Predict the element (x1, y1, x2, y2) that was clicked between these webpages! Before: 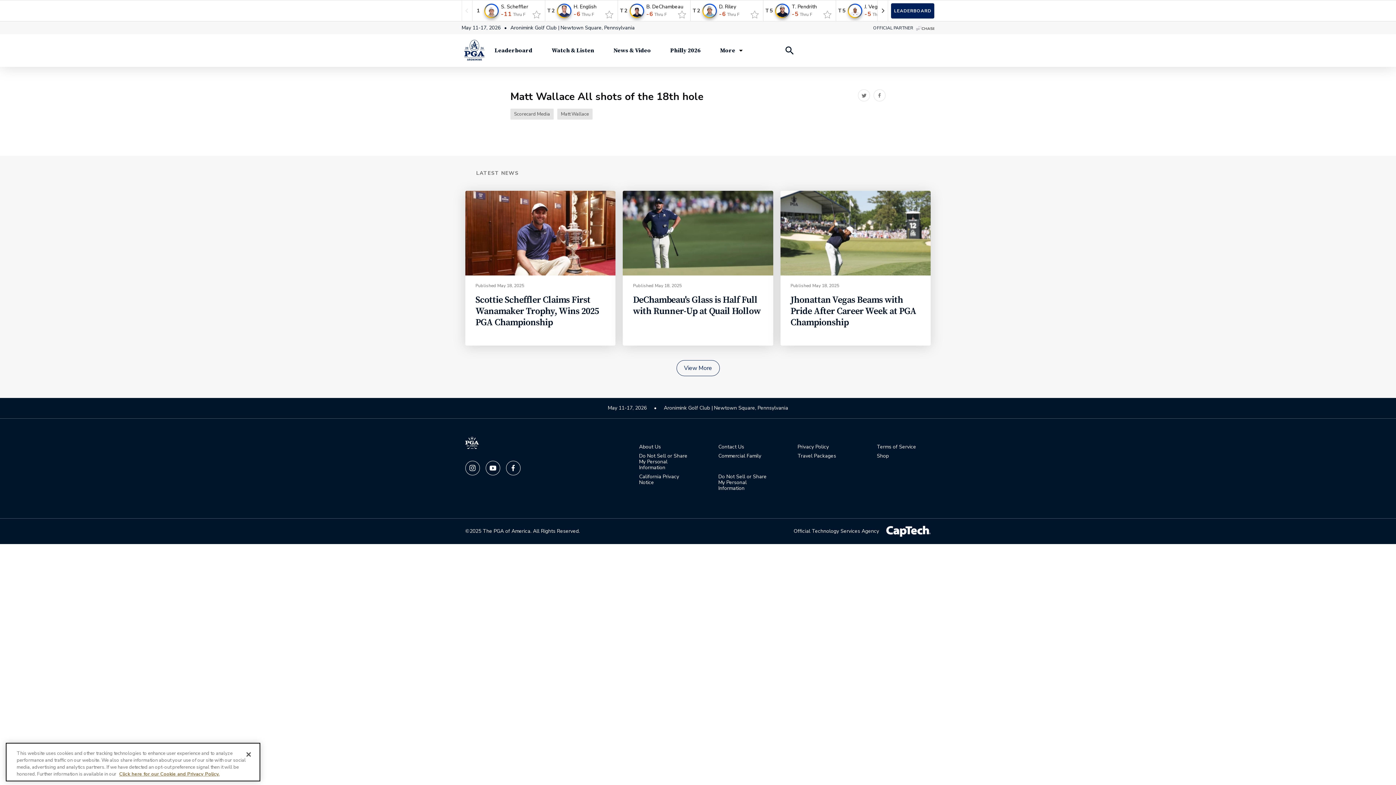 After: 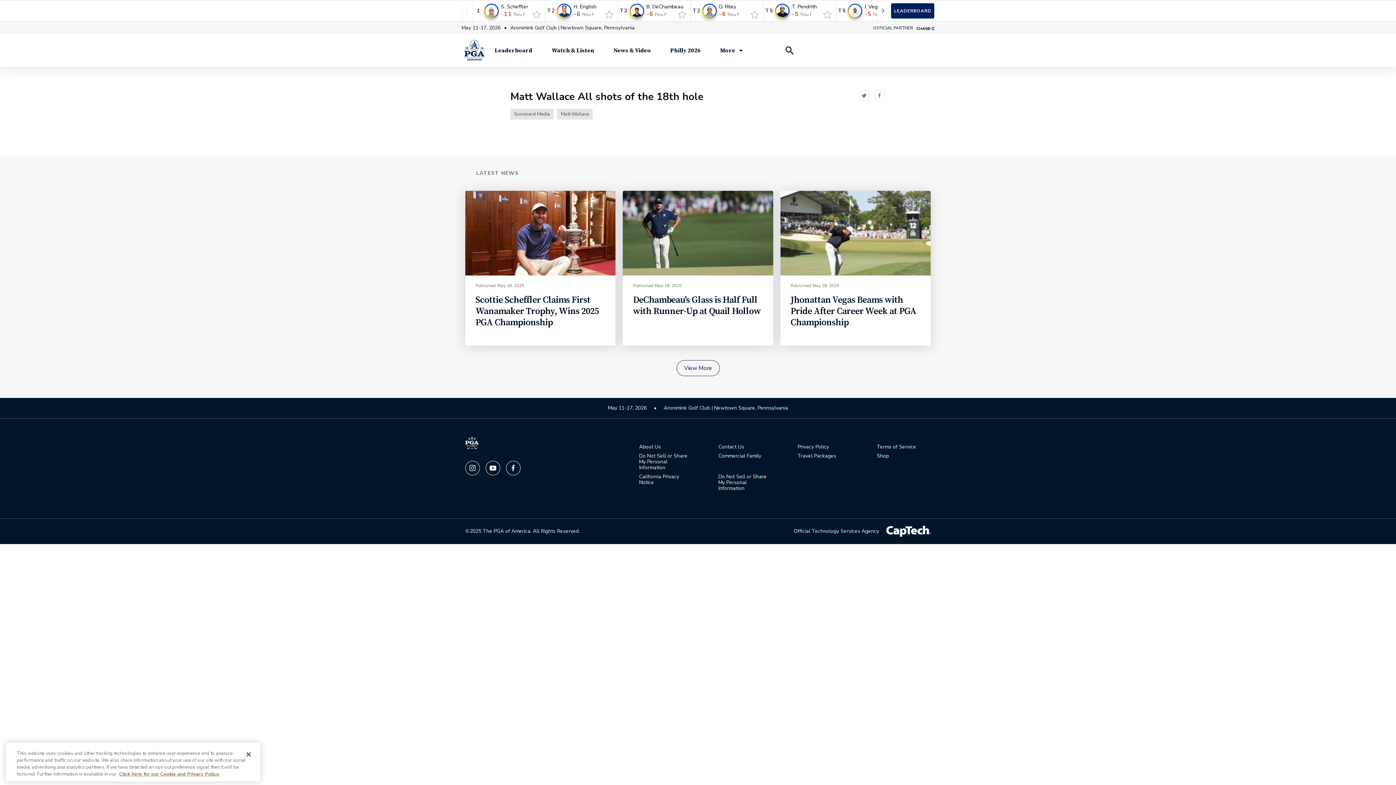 Action: label: Twitter bbox: (858, 89, 870, 101)